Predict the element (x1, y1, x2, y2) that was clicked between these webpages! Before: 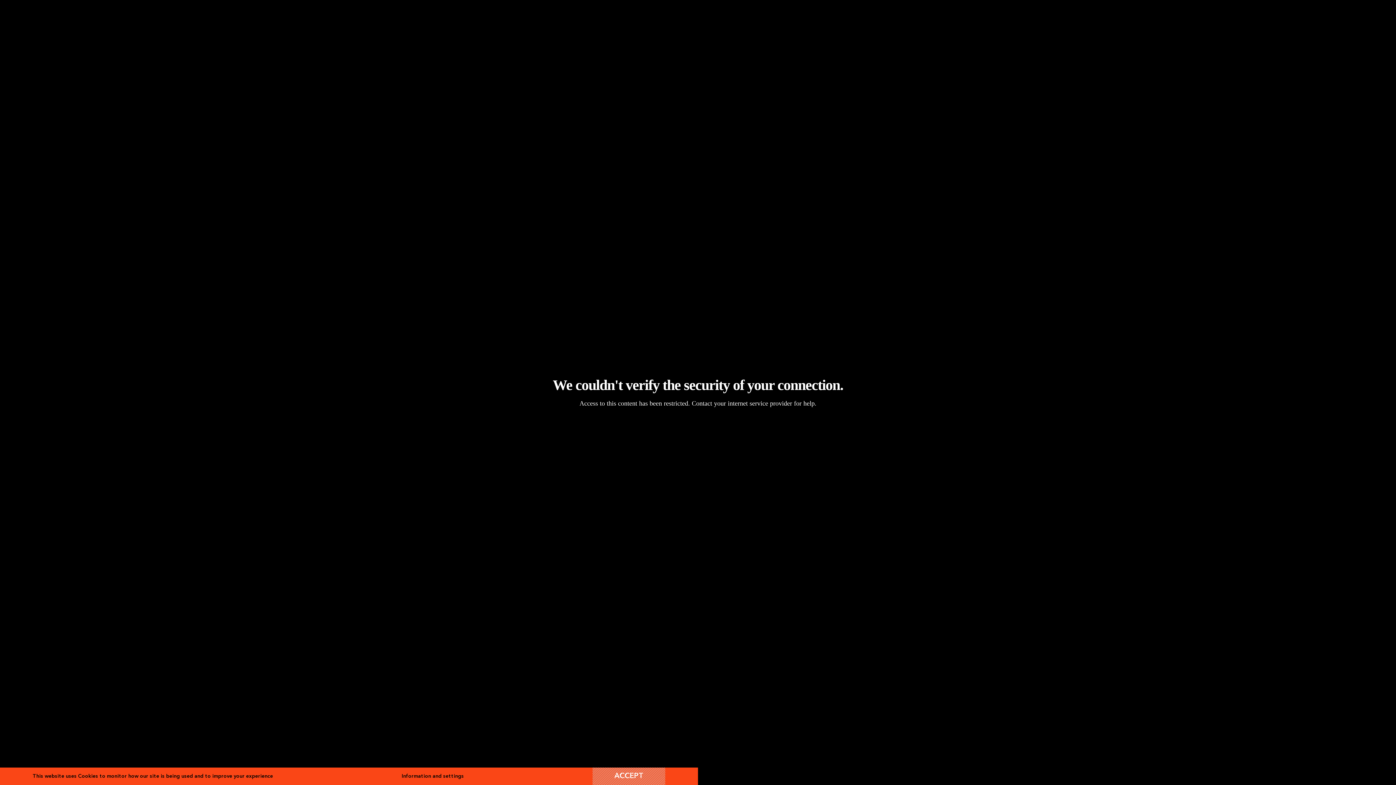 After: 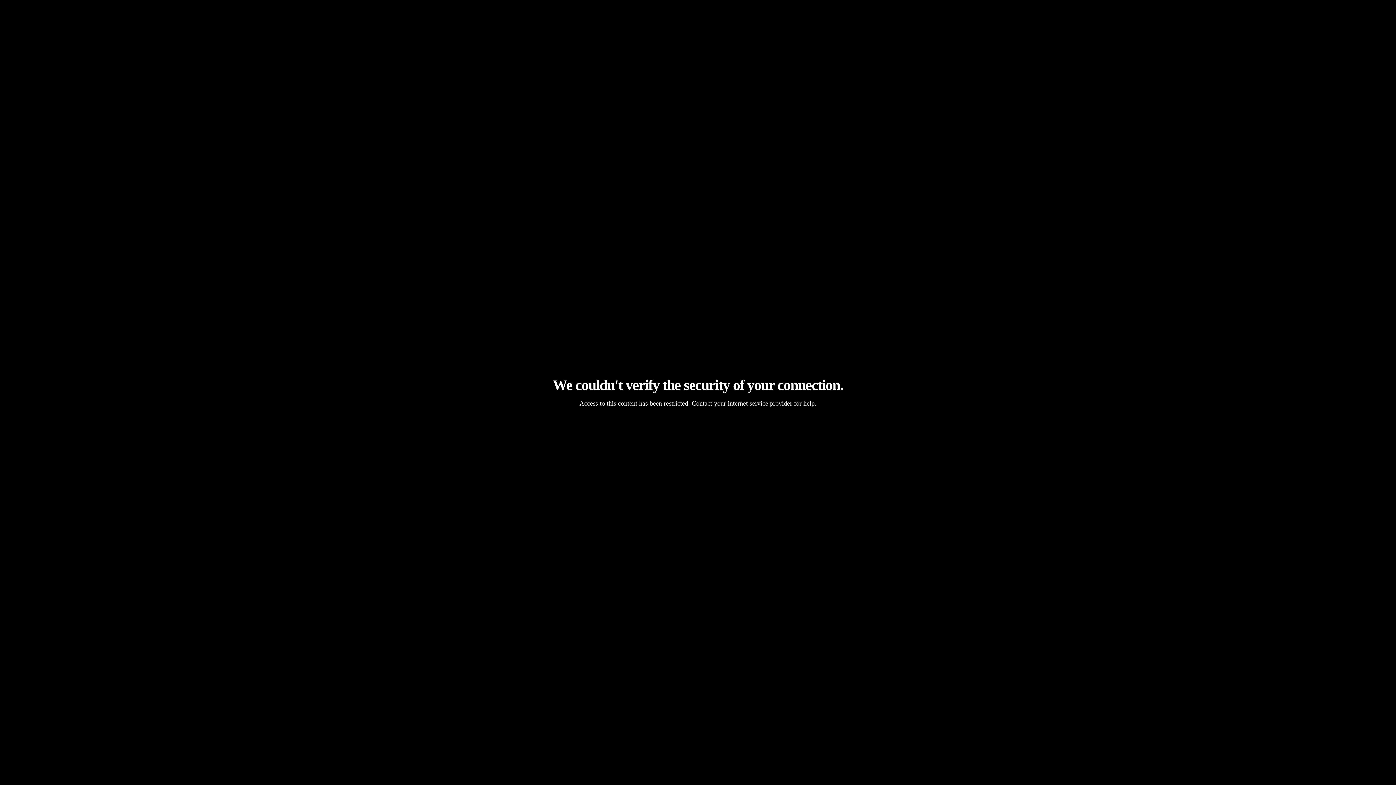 Action: label: ACCEPT bbox: (592, 768, 665, 785)